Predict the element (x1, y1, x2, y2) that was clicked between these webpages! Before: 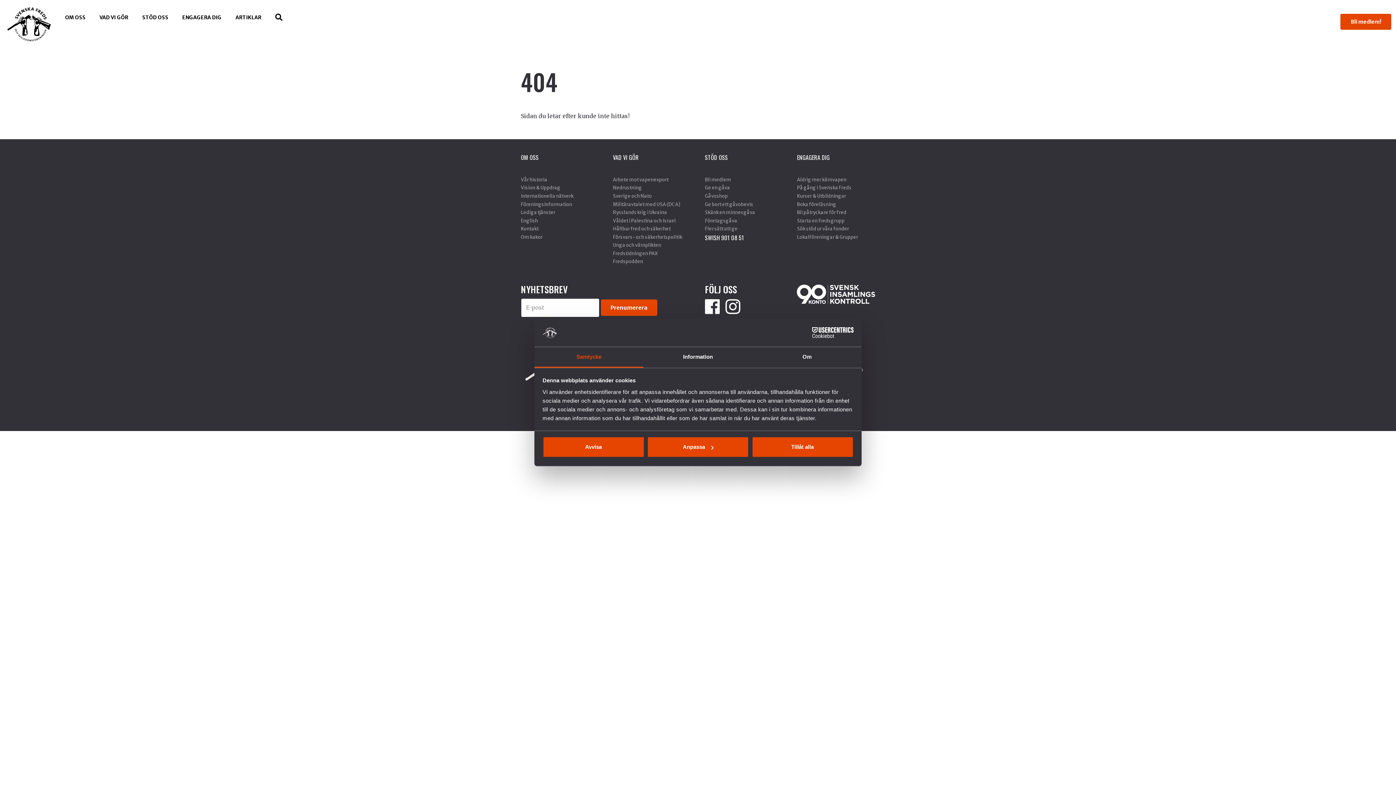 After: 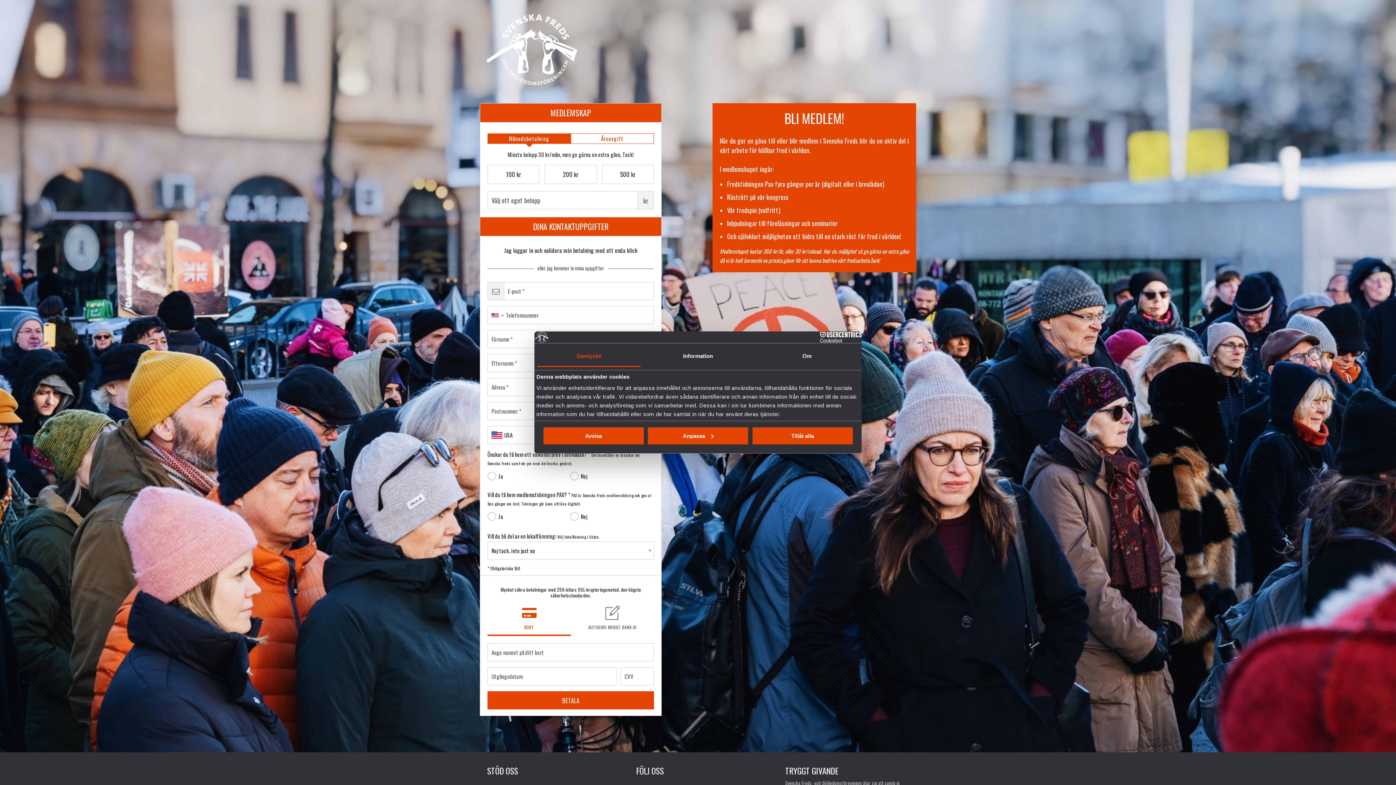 Action: bbox: (1340, 13, 1391, 29) label: Bli medlem!